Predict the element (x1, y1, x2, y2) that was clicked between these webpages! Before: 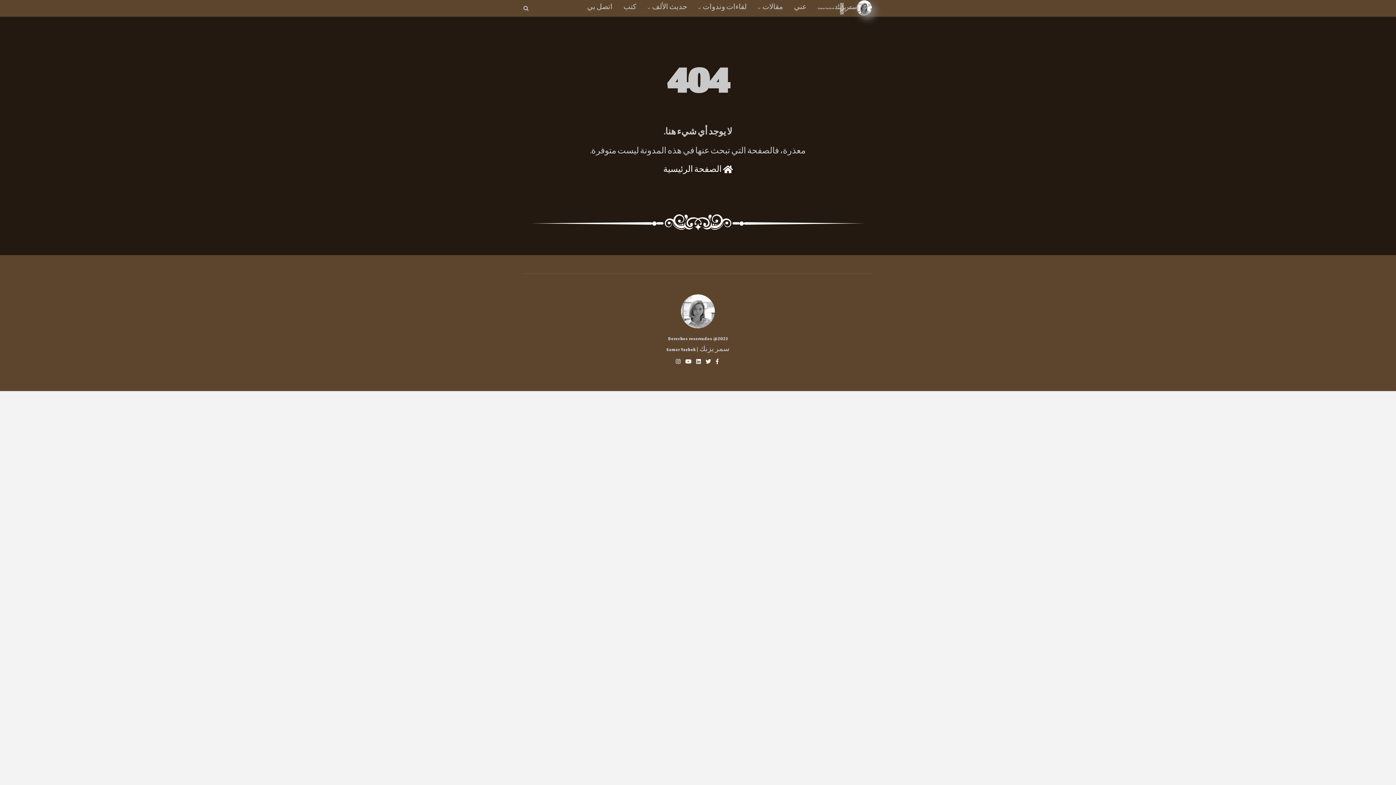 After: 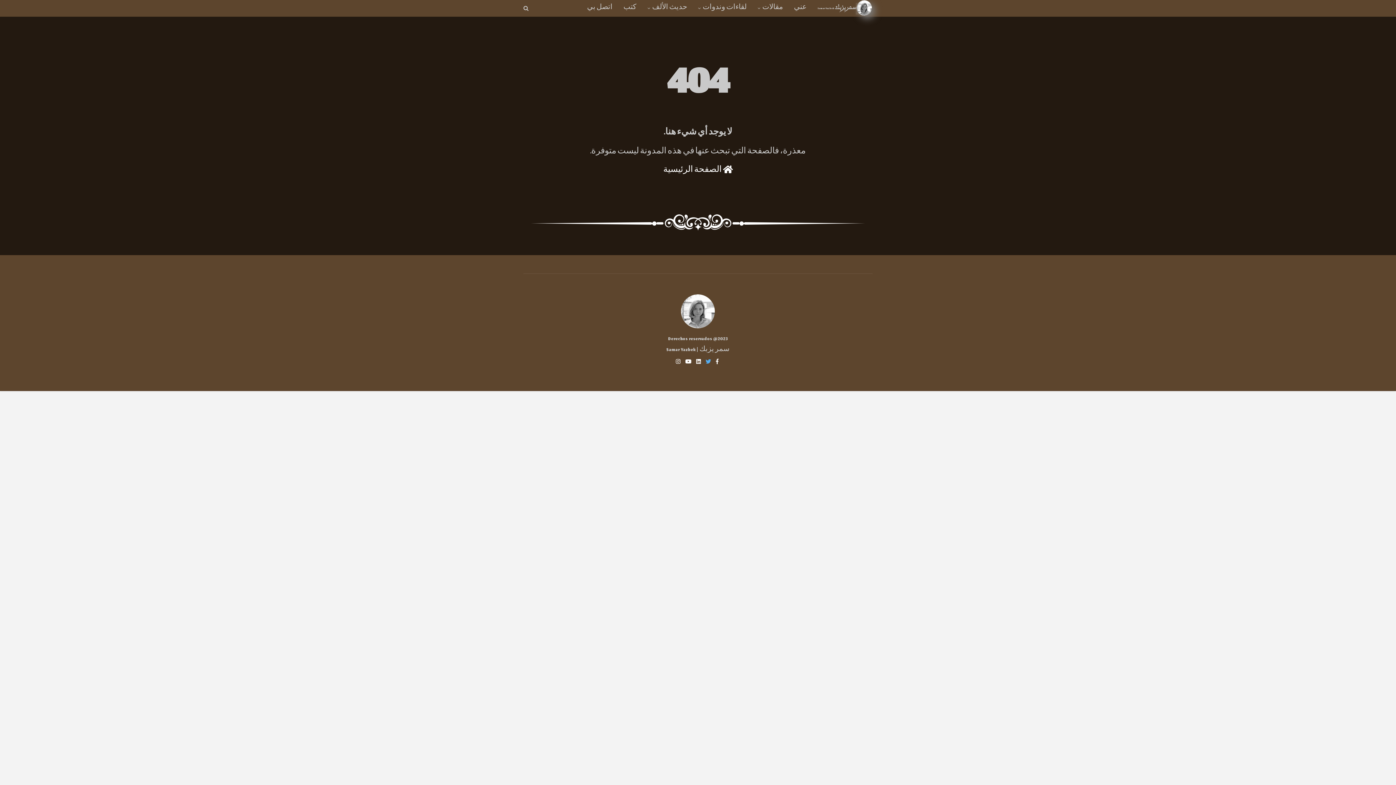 Action: bbox: (704, 356, 712, 367)